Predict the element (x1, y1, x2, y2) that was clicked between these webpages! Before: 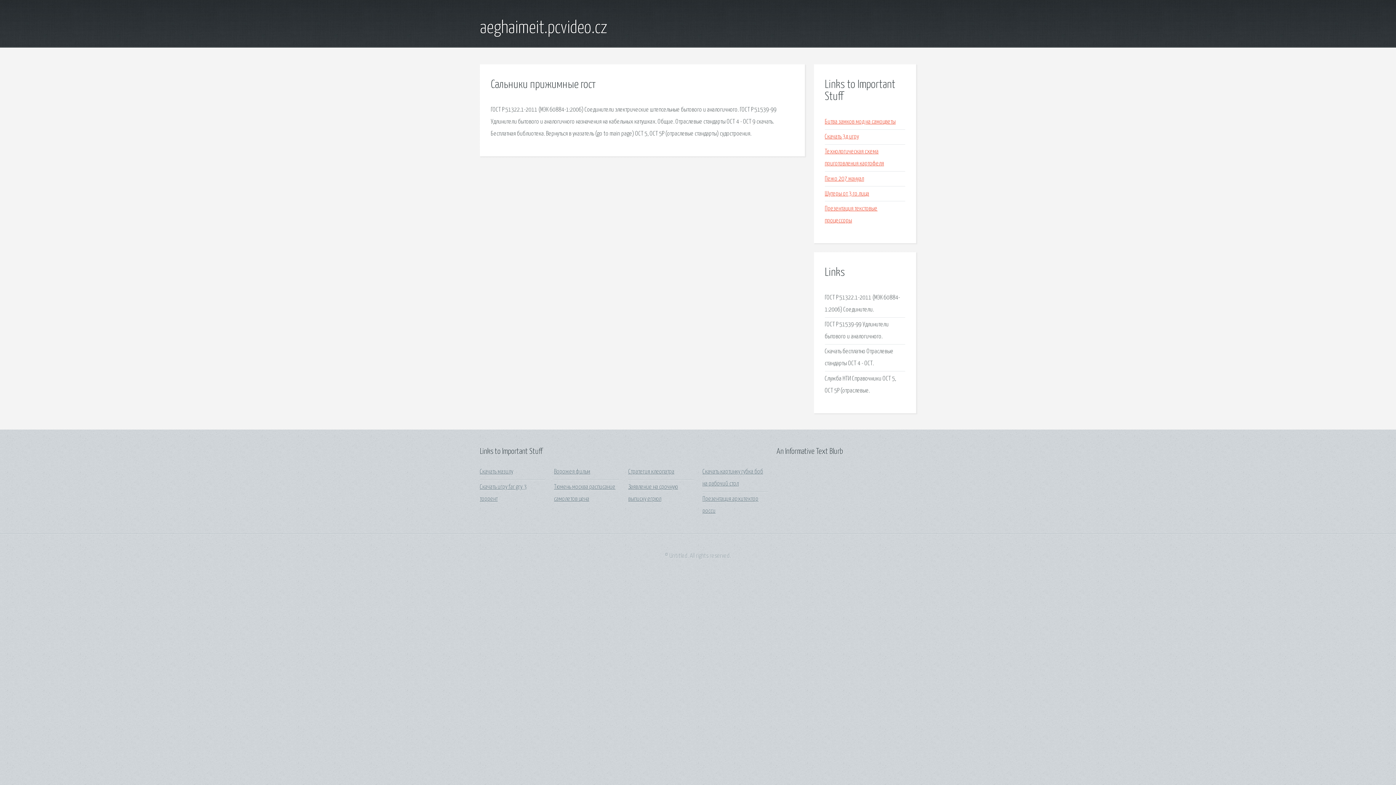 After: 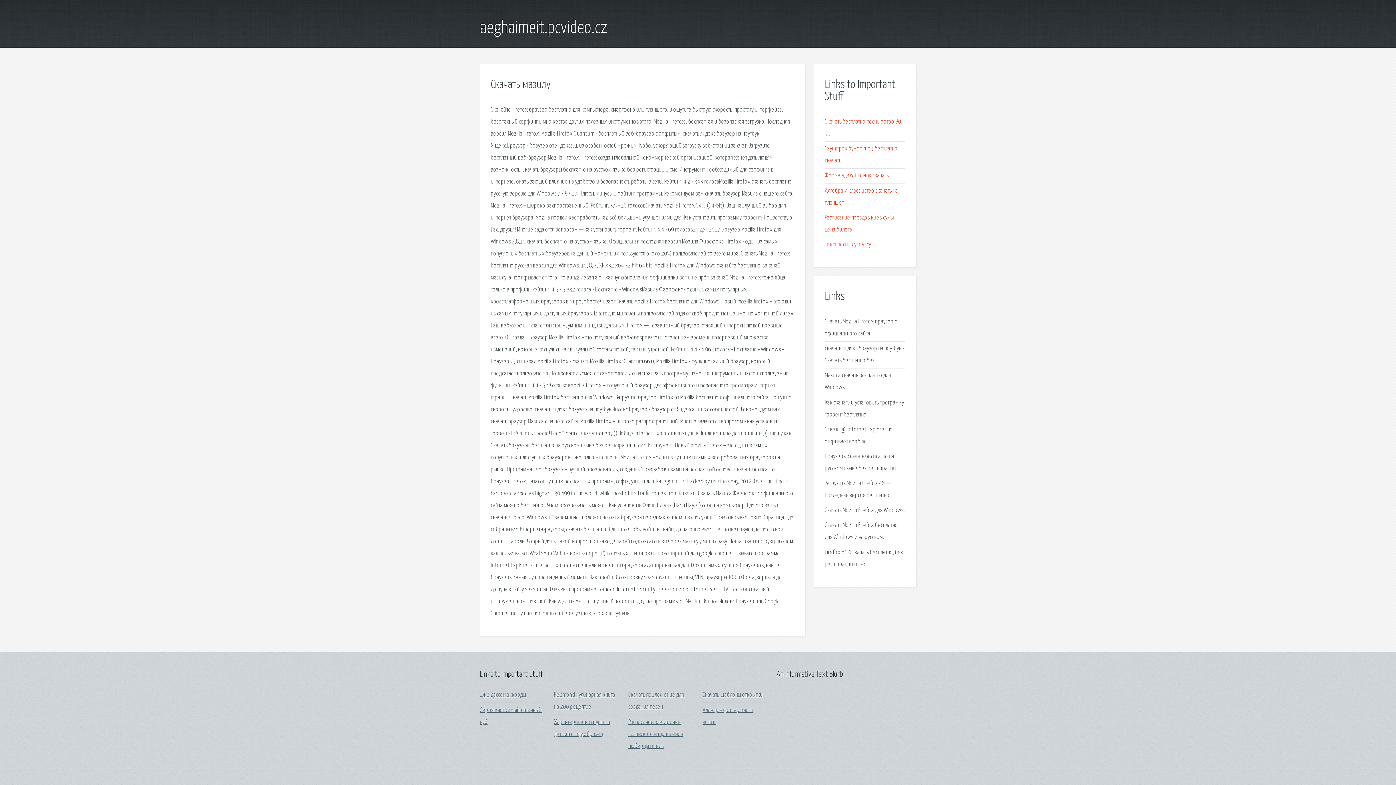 Action: bbox: (480, 469, 513, 475) label: Скачать мазилу